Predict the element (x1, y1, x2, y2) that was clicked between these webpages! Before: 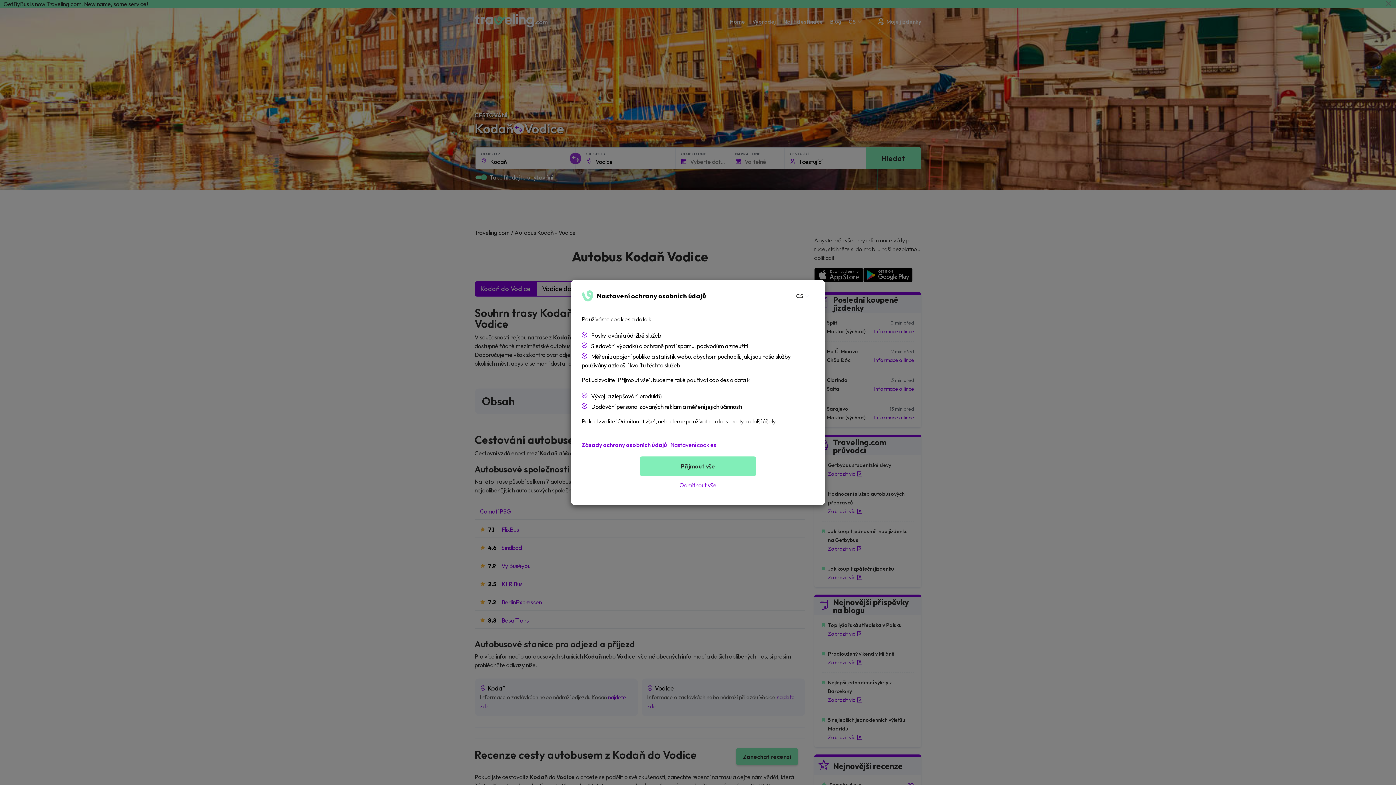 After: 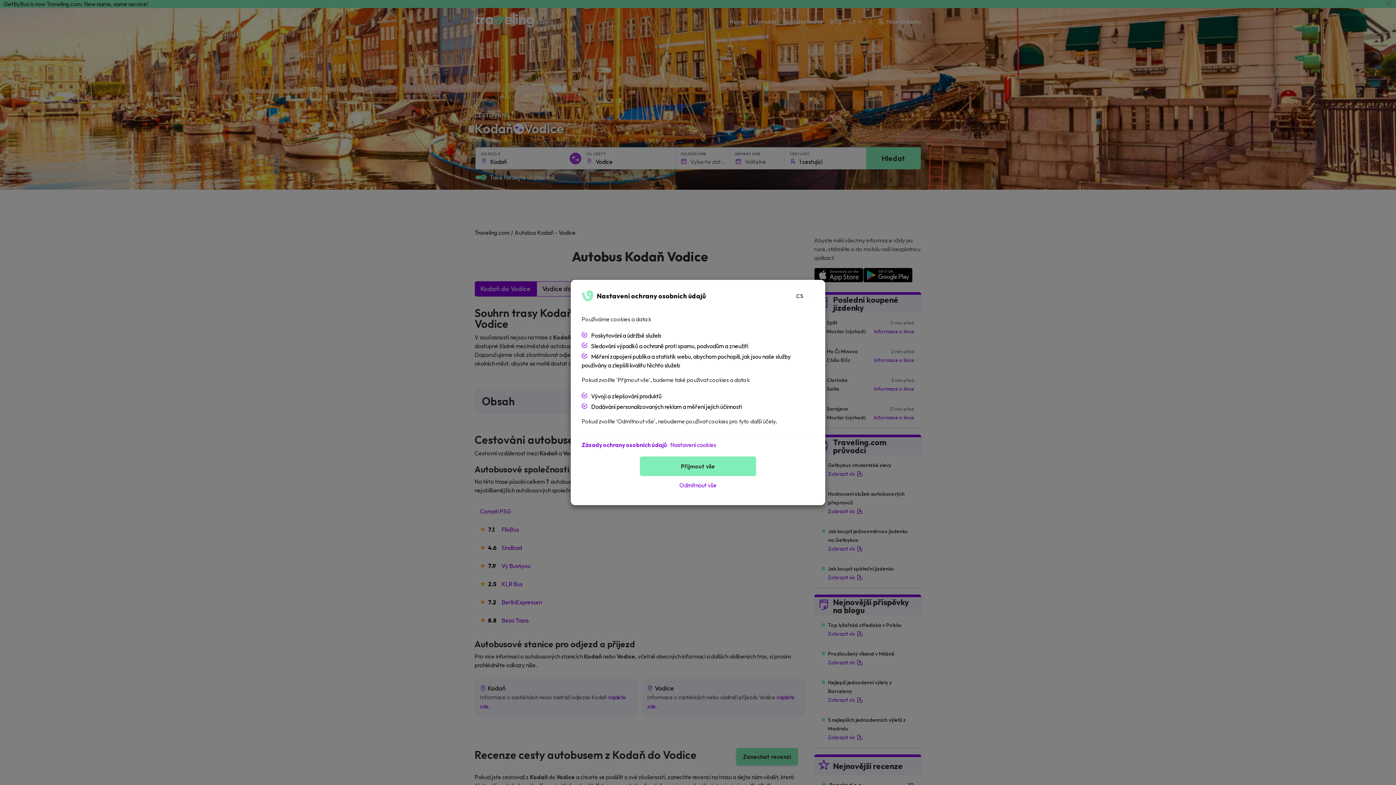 Action: label: Zásady ochrany osobních údajů bbox: (581, 440, 666, 449)